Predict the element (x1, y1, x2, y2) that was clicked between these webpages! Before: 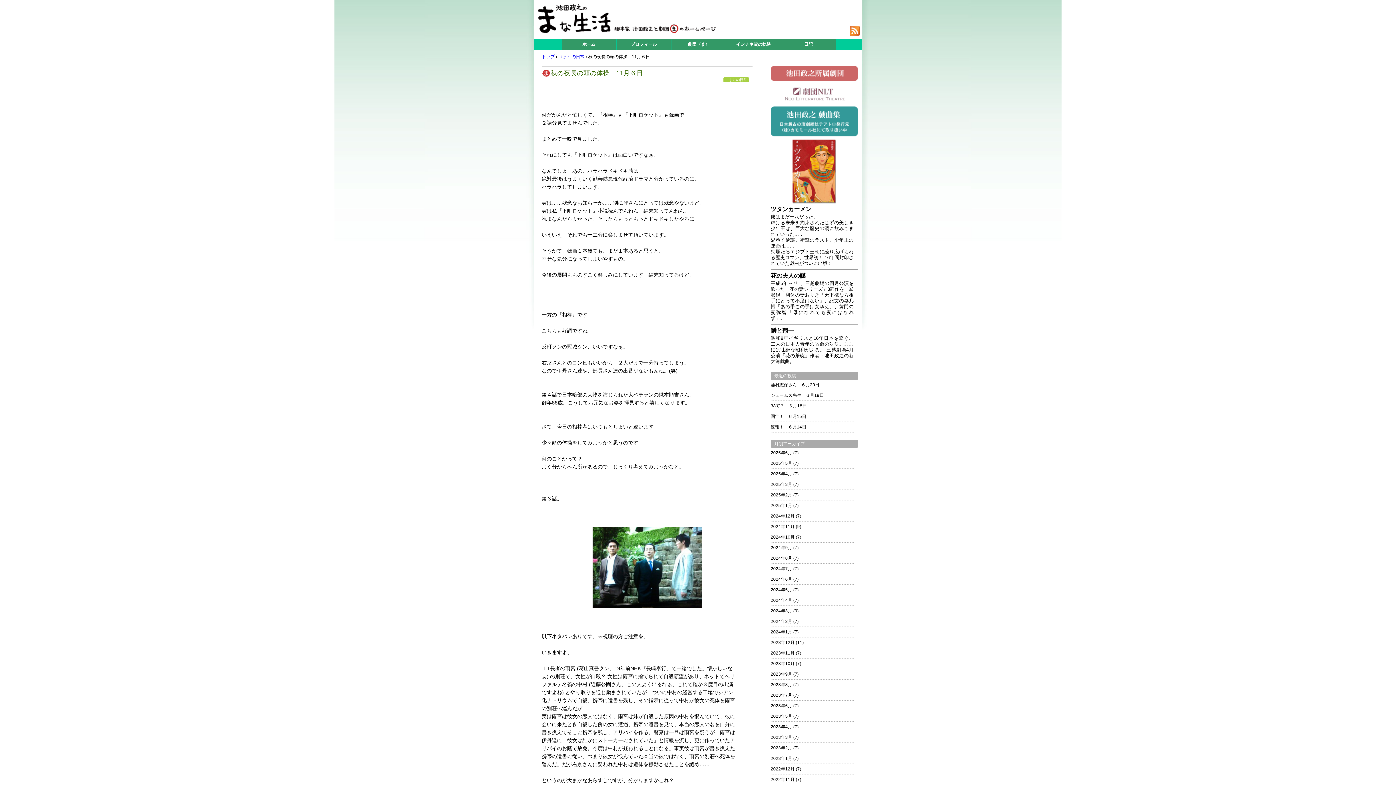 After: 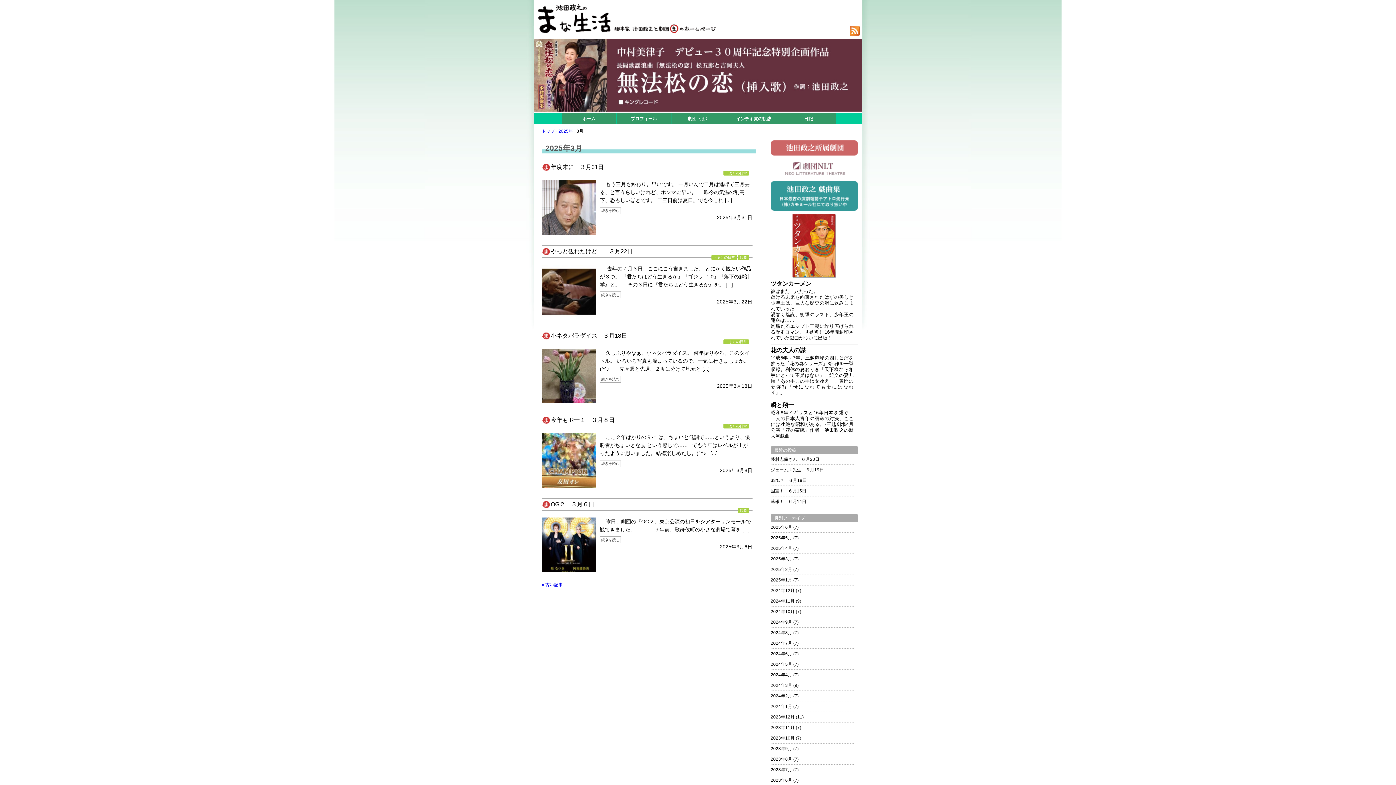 Action: label: 2025年3月 (7) bbox: (770, 479, 854, 489)